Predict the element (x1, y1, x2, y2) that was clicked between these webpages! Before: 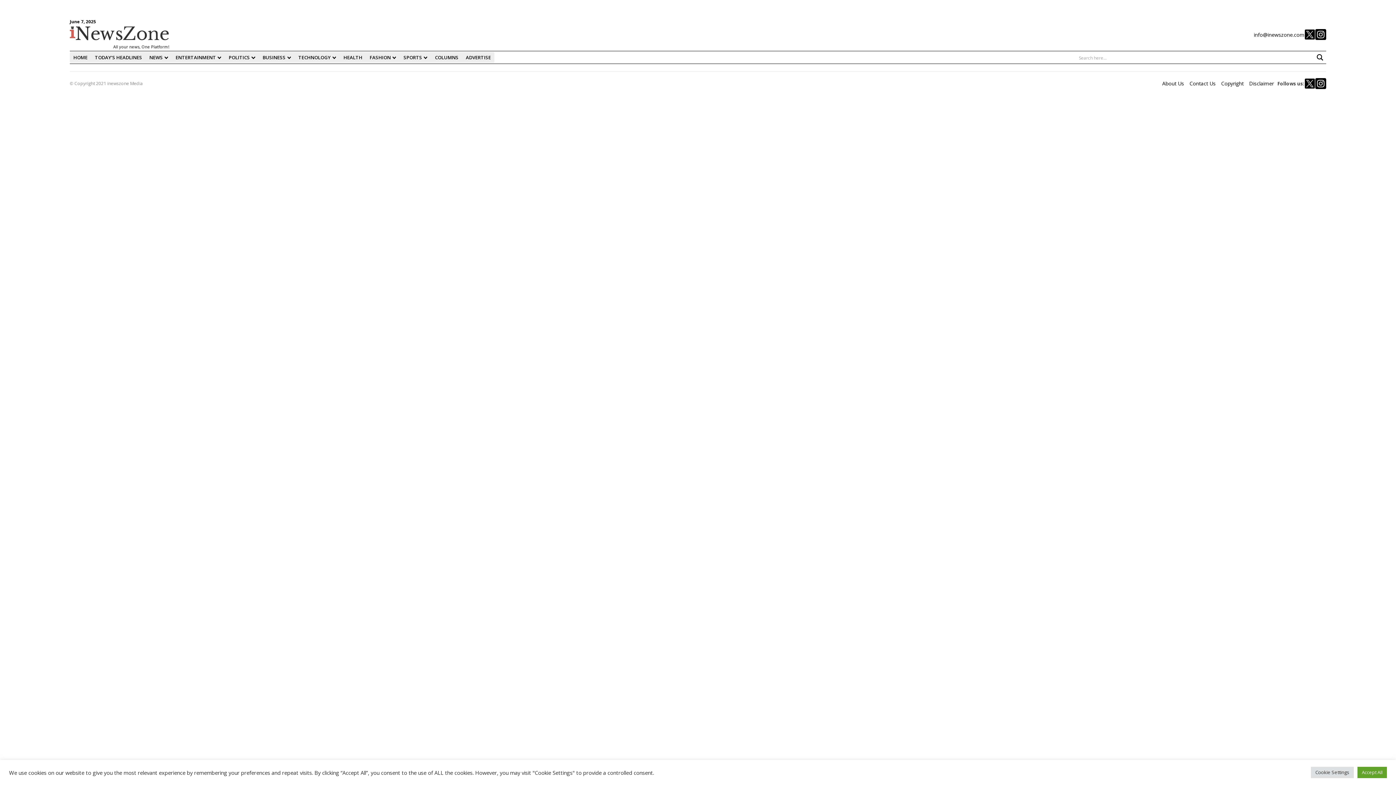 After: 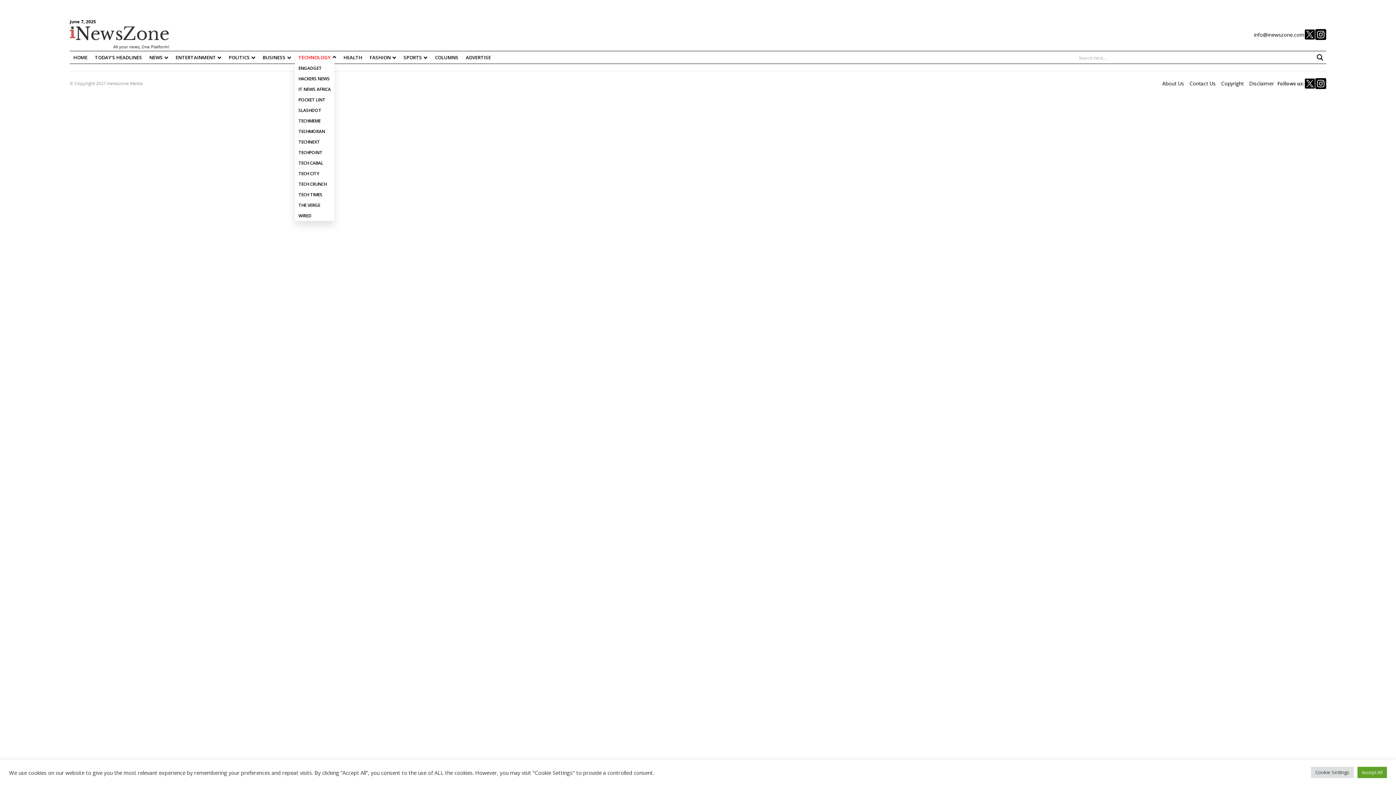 Action: bbox: (294, 52, 339, 62) label: TECHNOLOGY